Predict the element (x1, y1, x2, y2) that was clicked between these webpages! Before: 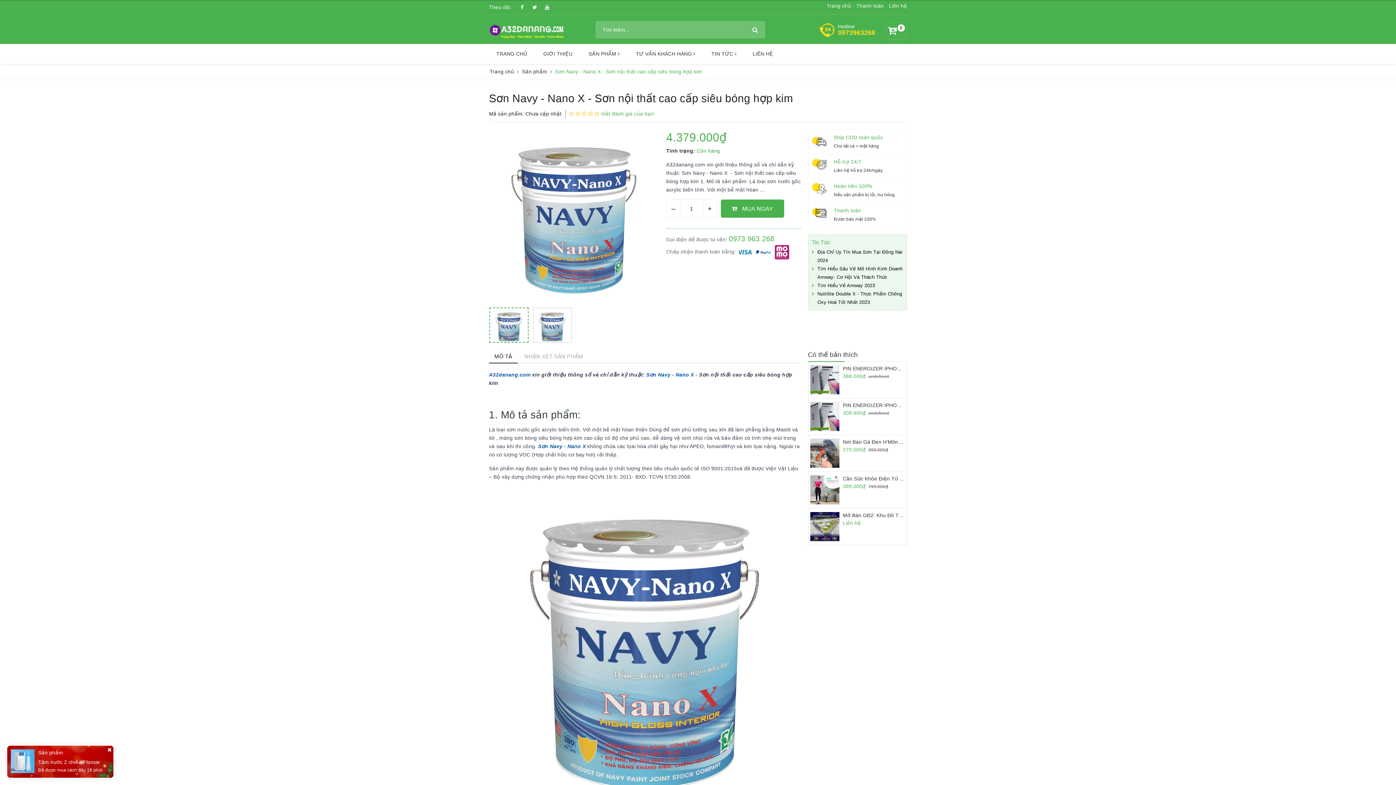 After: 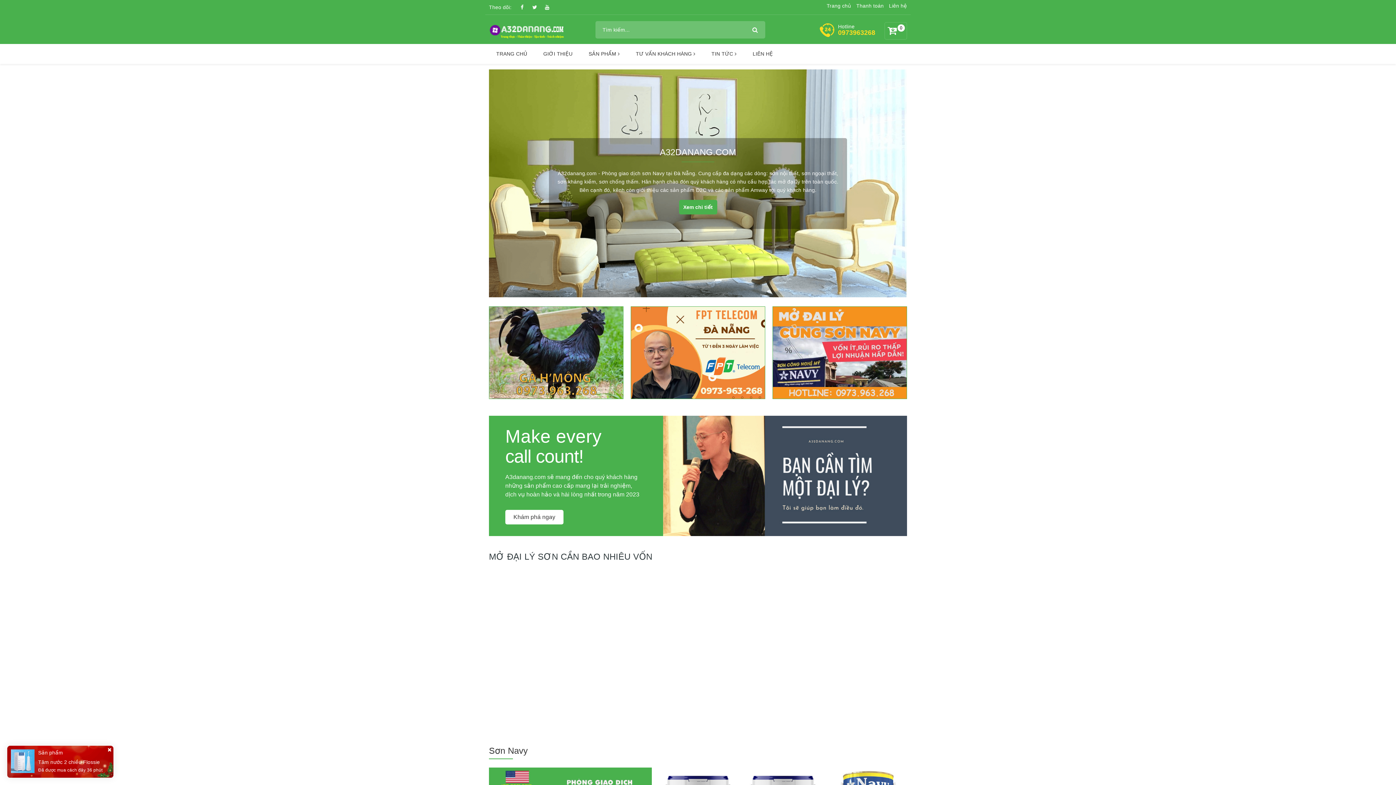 Action: label: TRANG CHỦ bbox: (490, 46, 532, 61)